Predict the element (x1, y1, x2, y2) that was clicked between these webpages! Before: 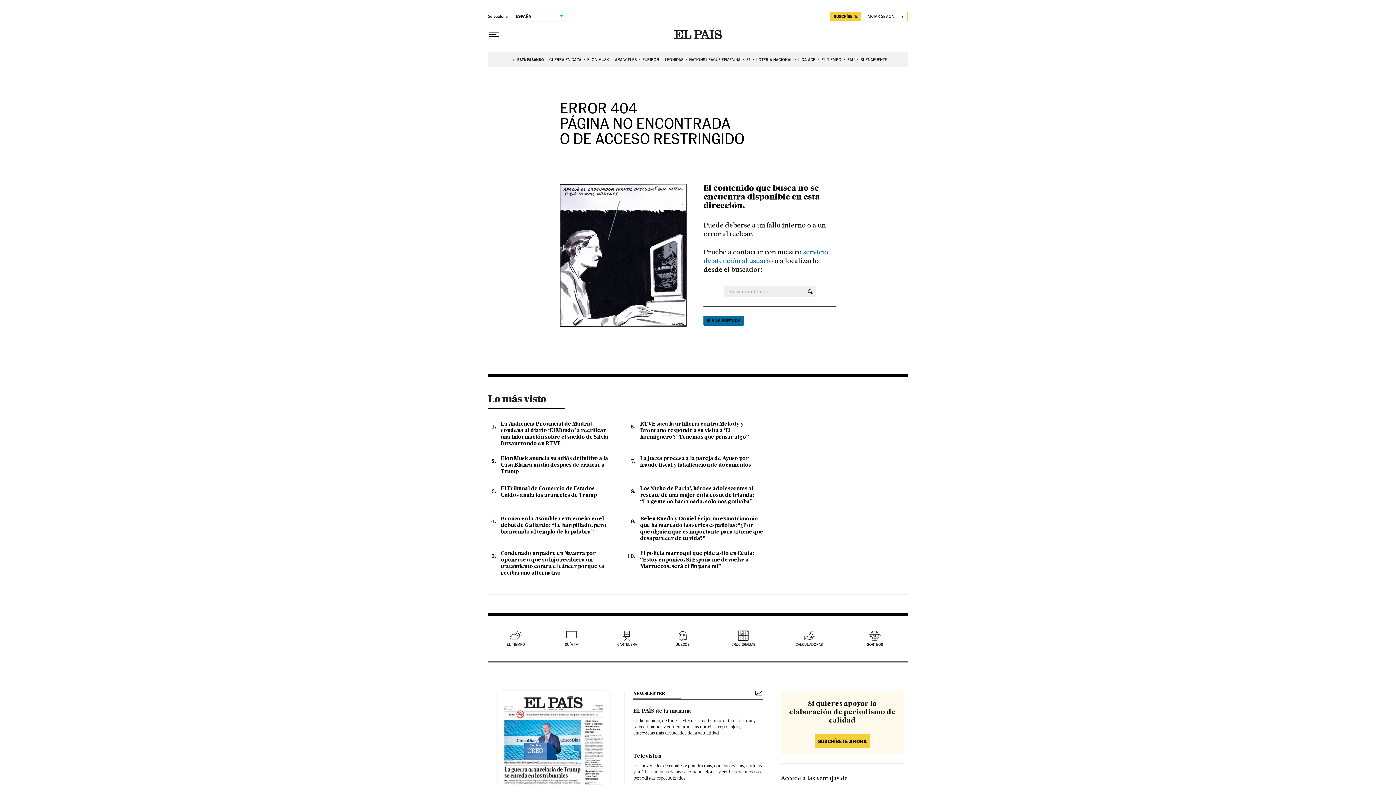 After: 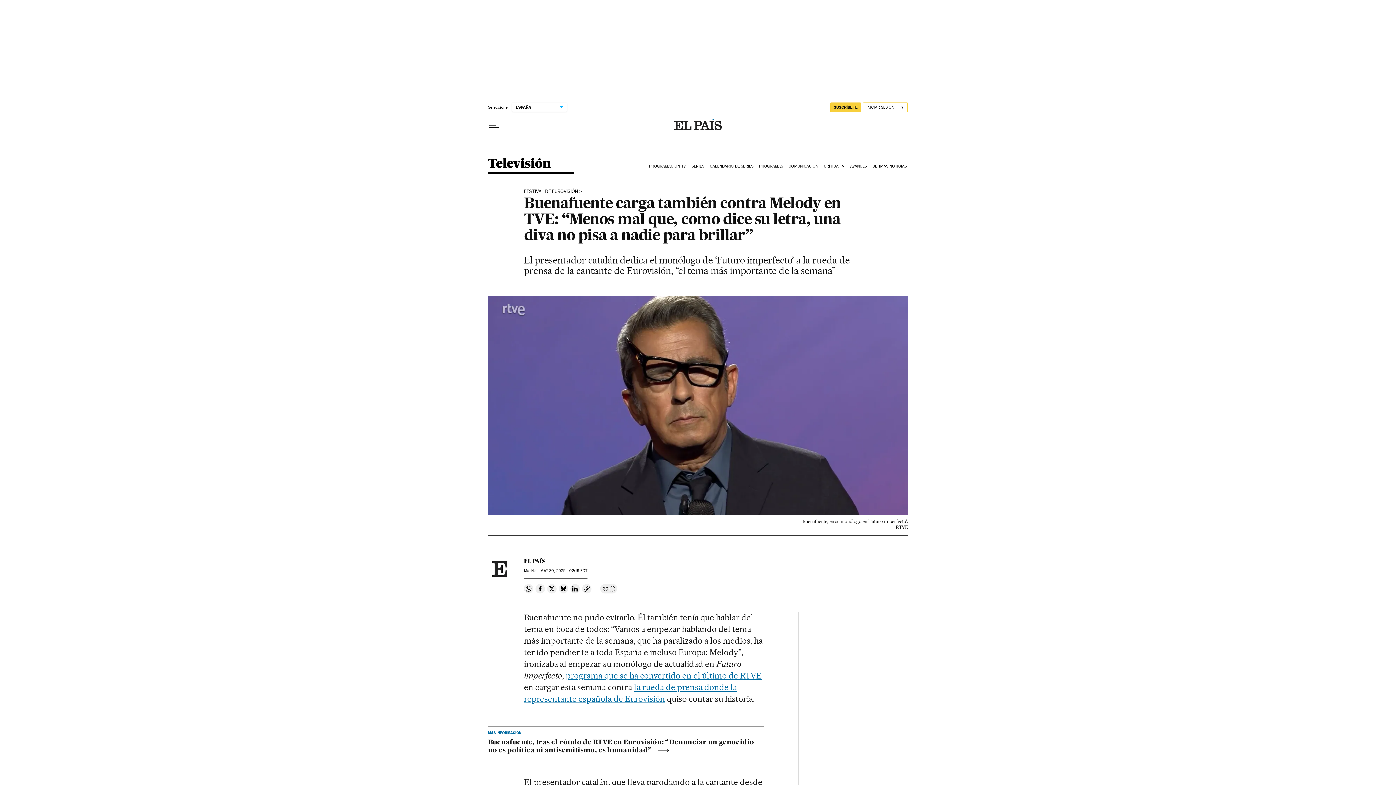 Action: bbox: (860, 53, 887, 65) label: BUENAFUENTE